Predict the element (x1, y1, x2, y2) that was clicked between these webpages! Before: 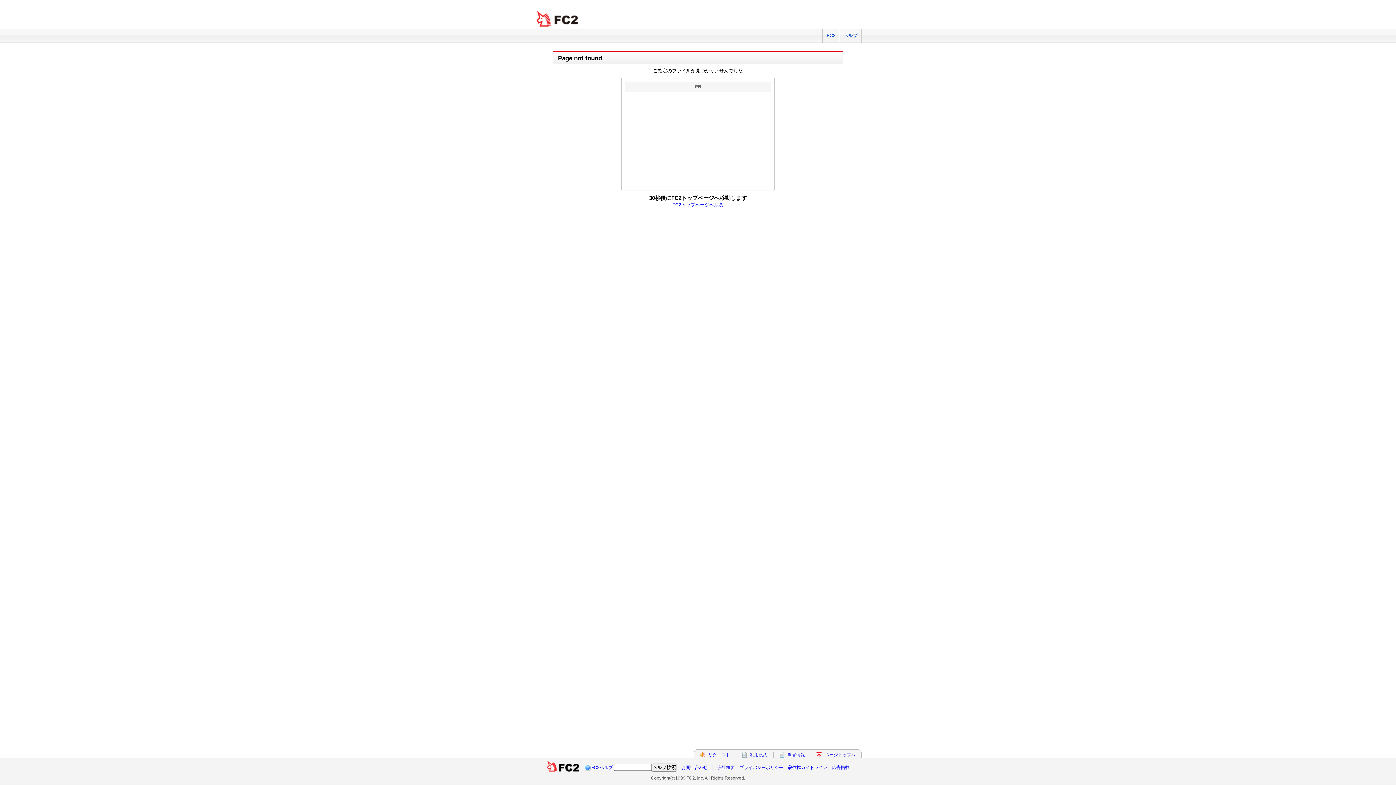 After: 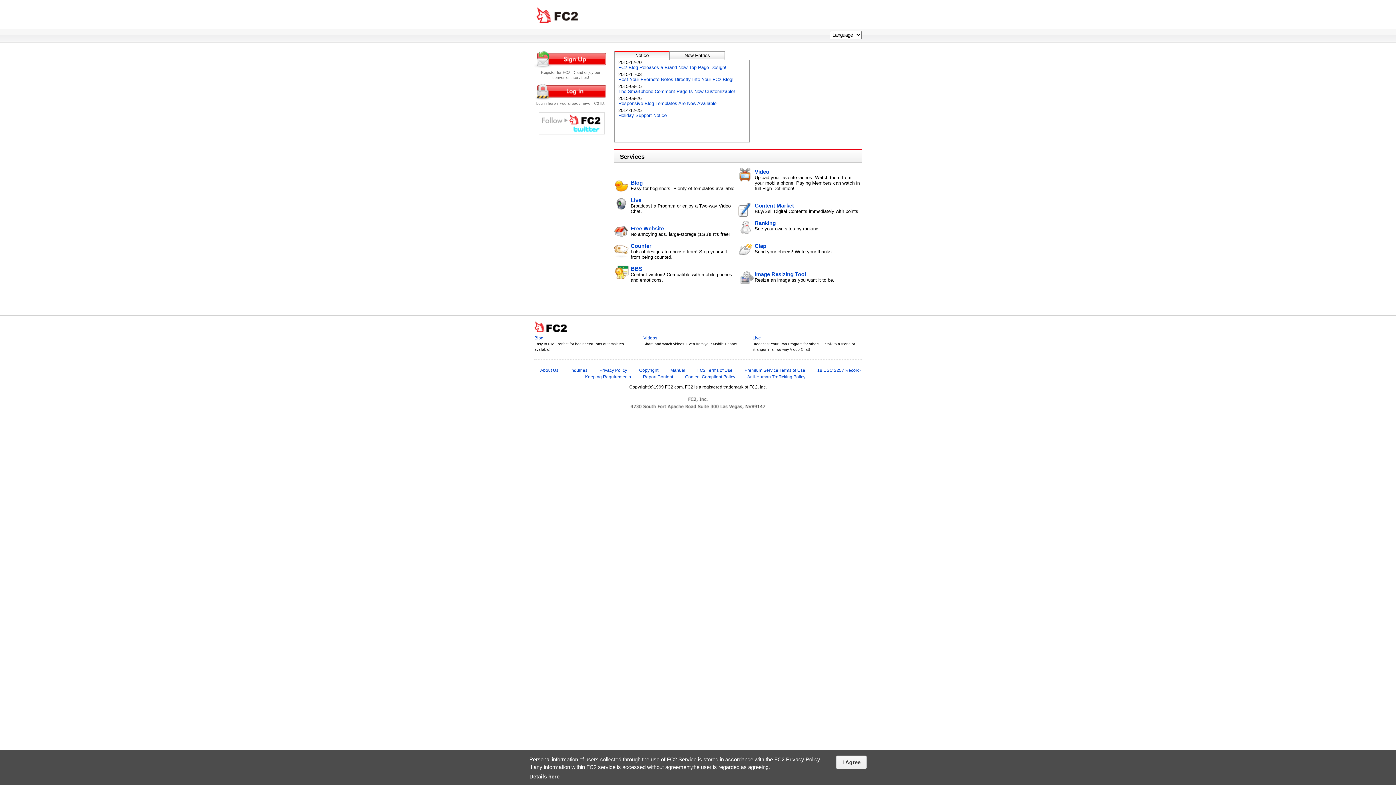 Action: label: FC2トップページへ戻る bbox: (672, 202, 723, 207)